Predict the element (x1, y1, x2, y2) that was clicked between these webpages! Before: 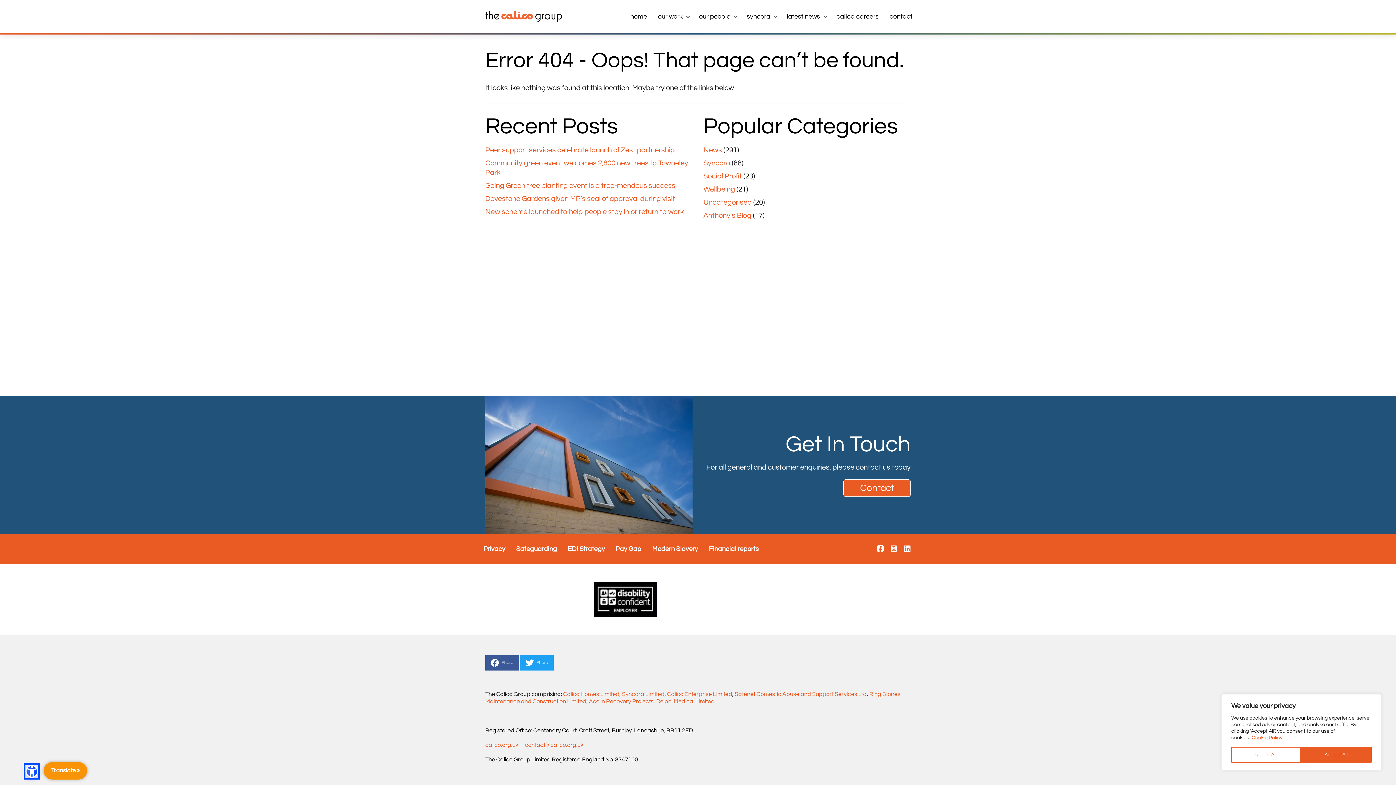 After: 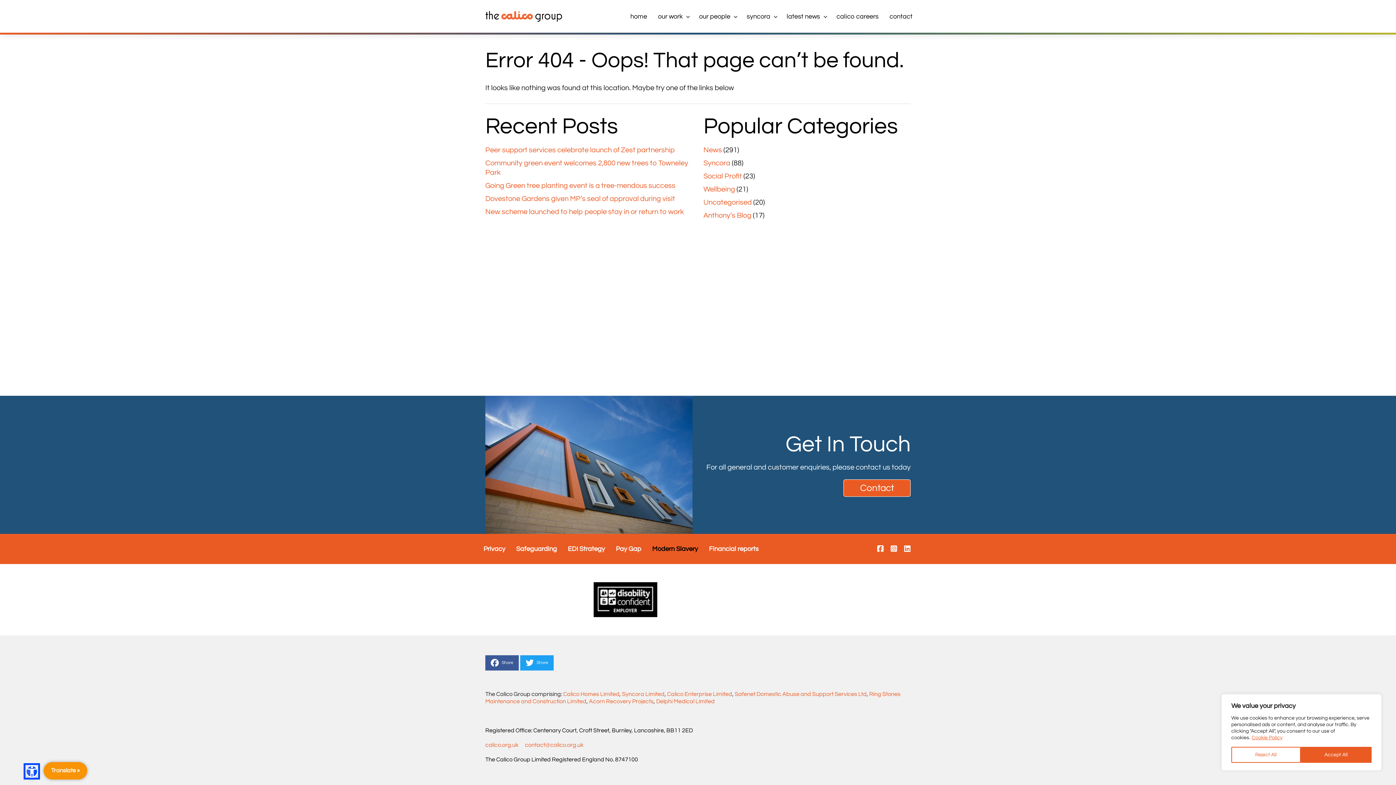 Action: label: Modern Slavery bbox: (646, 545, 703, 553)